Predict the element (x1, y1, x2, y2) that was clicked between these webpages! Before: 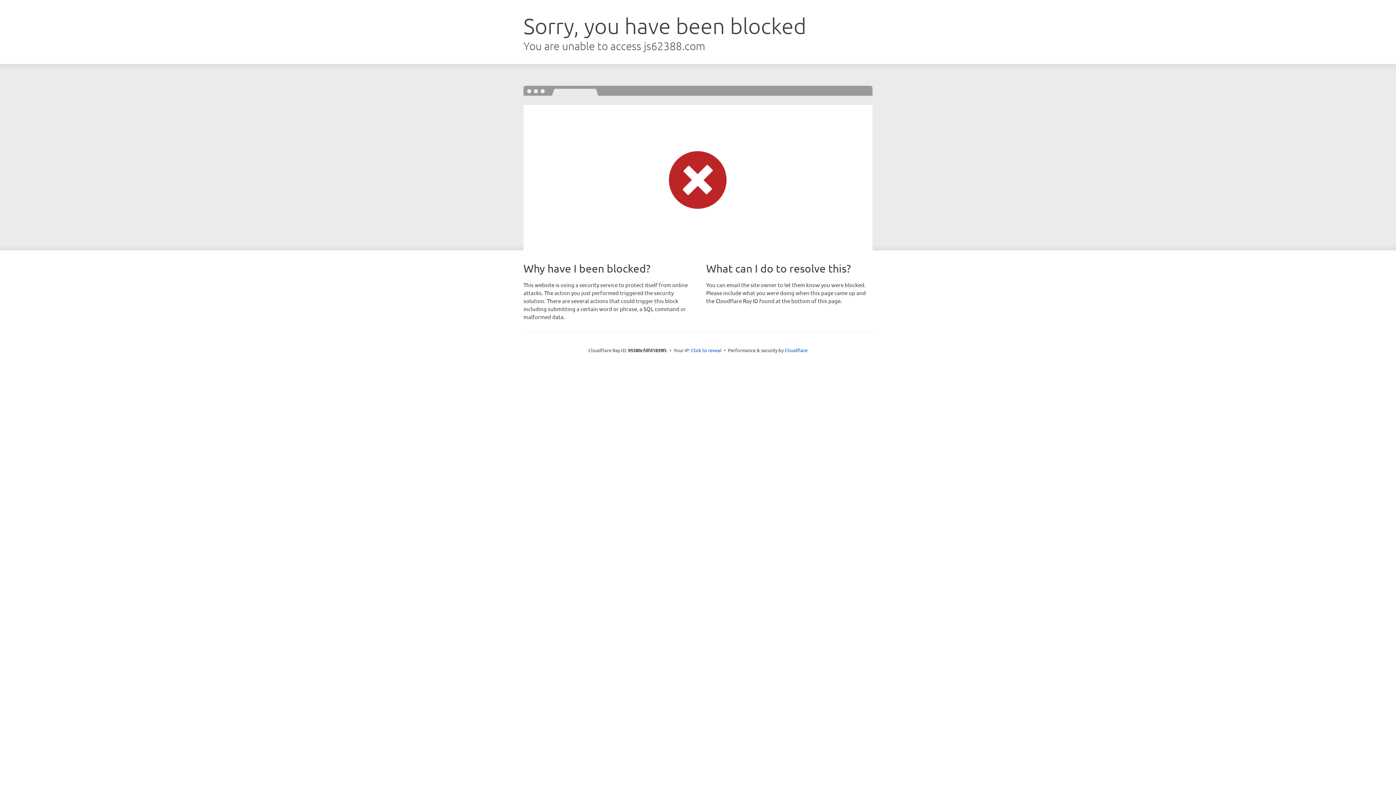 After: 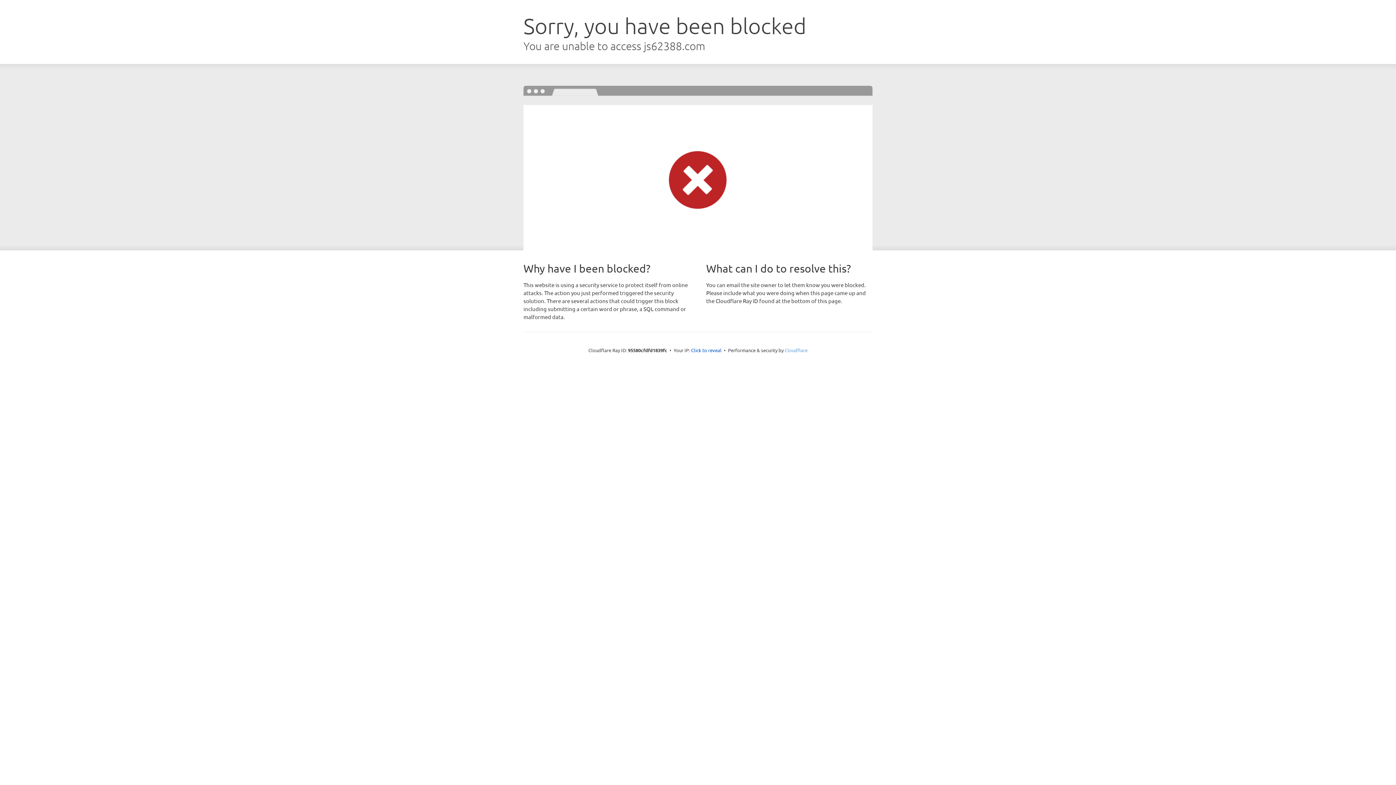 Action: bbox: (784, 347, 807, 353) label: Cloudflare